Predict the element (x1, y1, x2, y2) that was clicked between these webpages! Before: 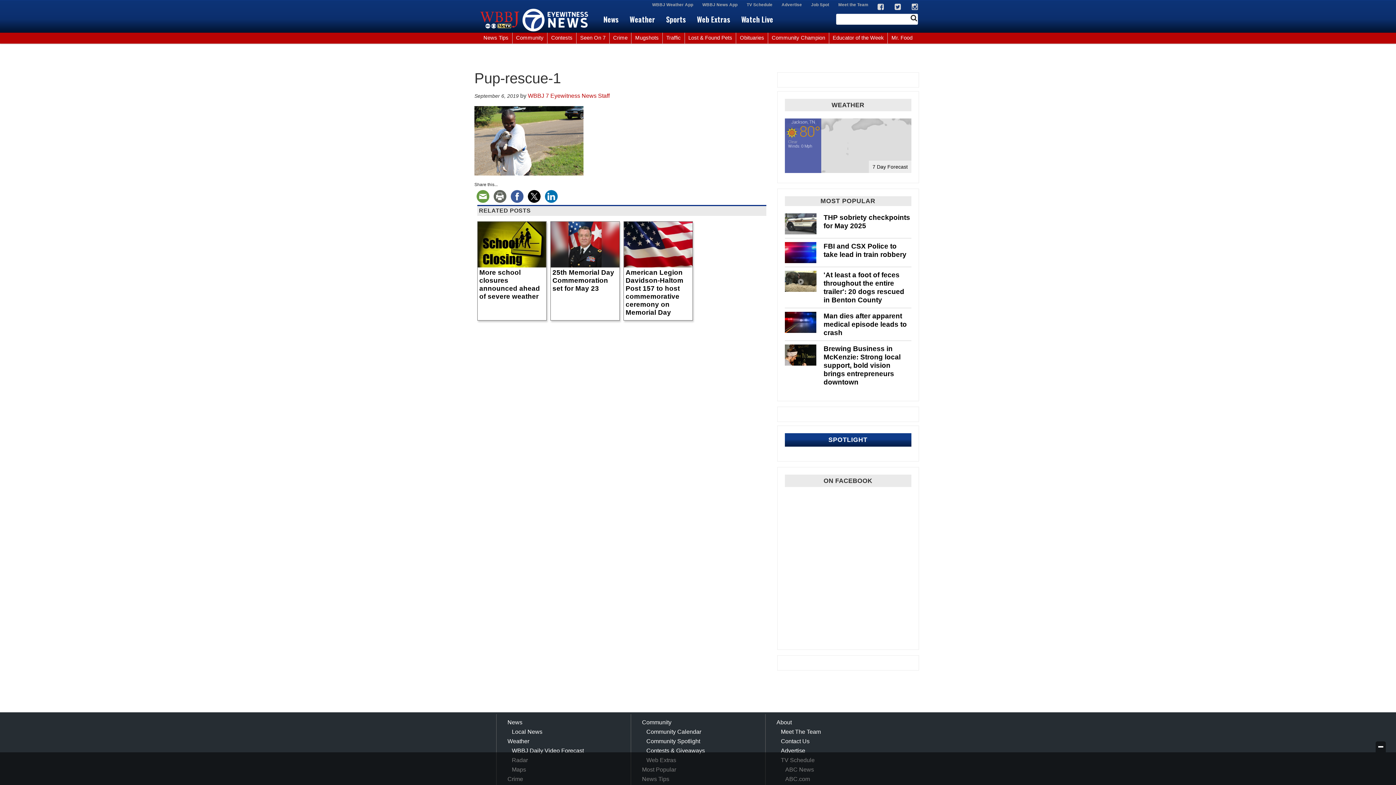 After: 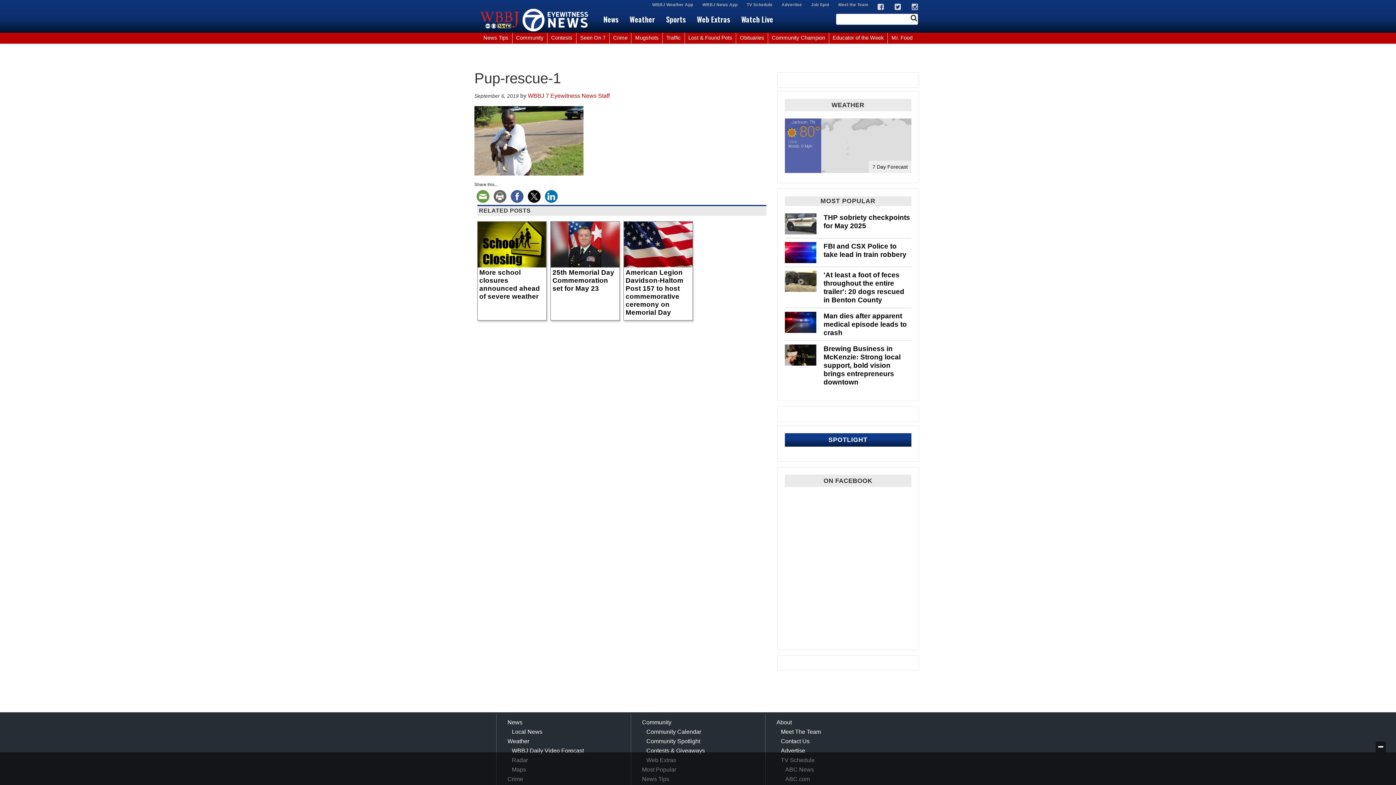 Action: bbox: (542, 193, 560, 198)